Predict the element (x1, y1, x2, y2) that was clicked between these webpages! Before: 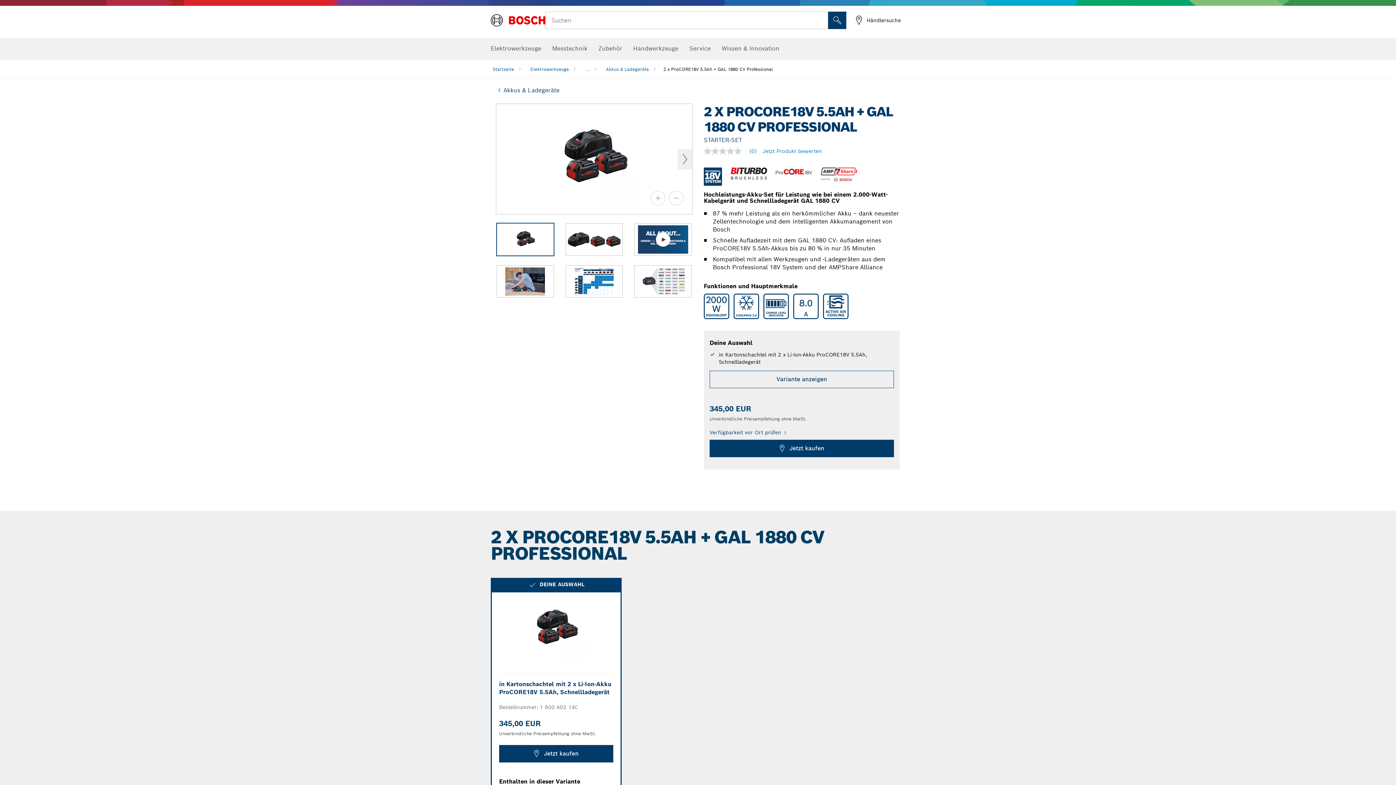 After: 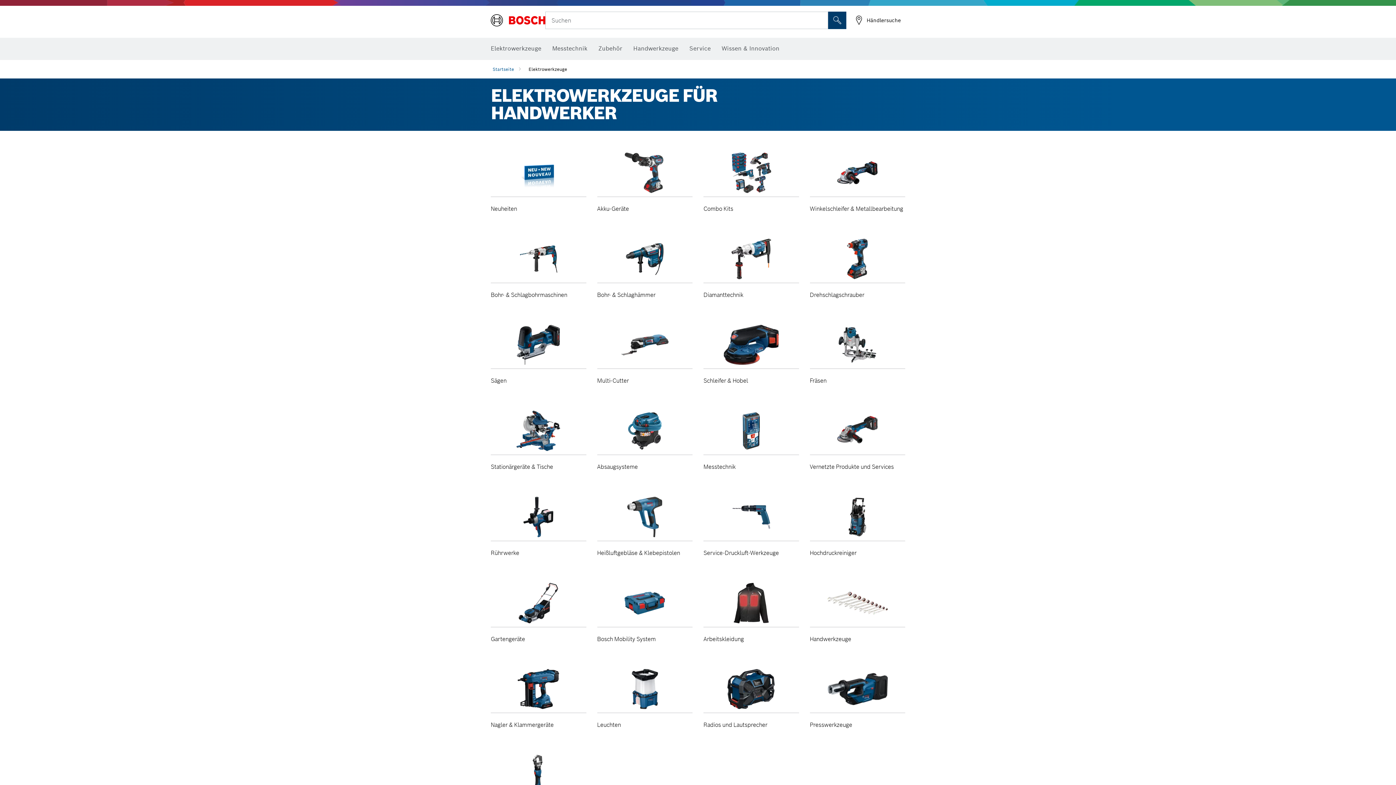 Action: bbox: (490, 40, 541, 56) label: Elektrowerkzeuge